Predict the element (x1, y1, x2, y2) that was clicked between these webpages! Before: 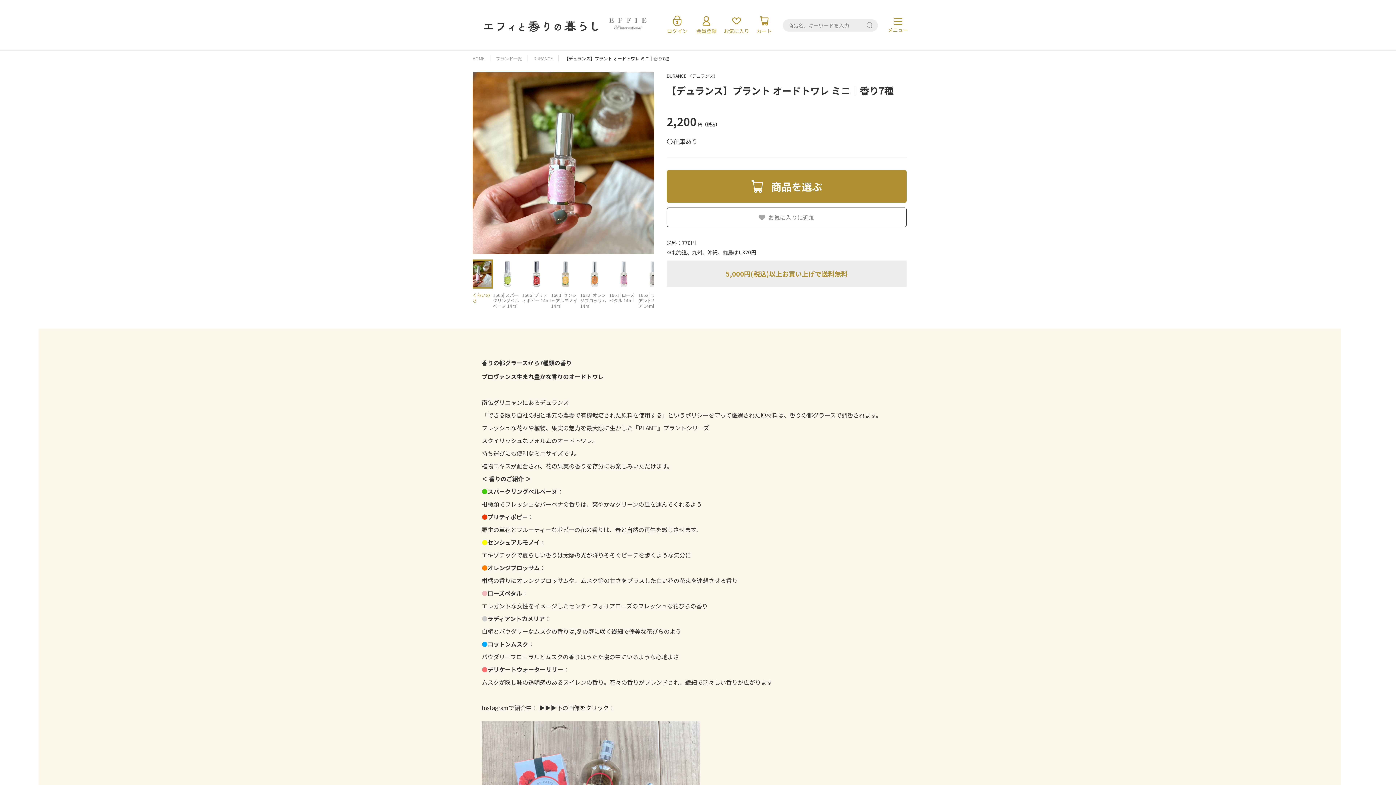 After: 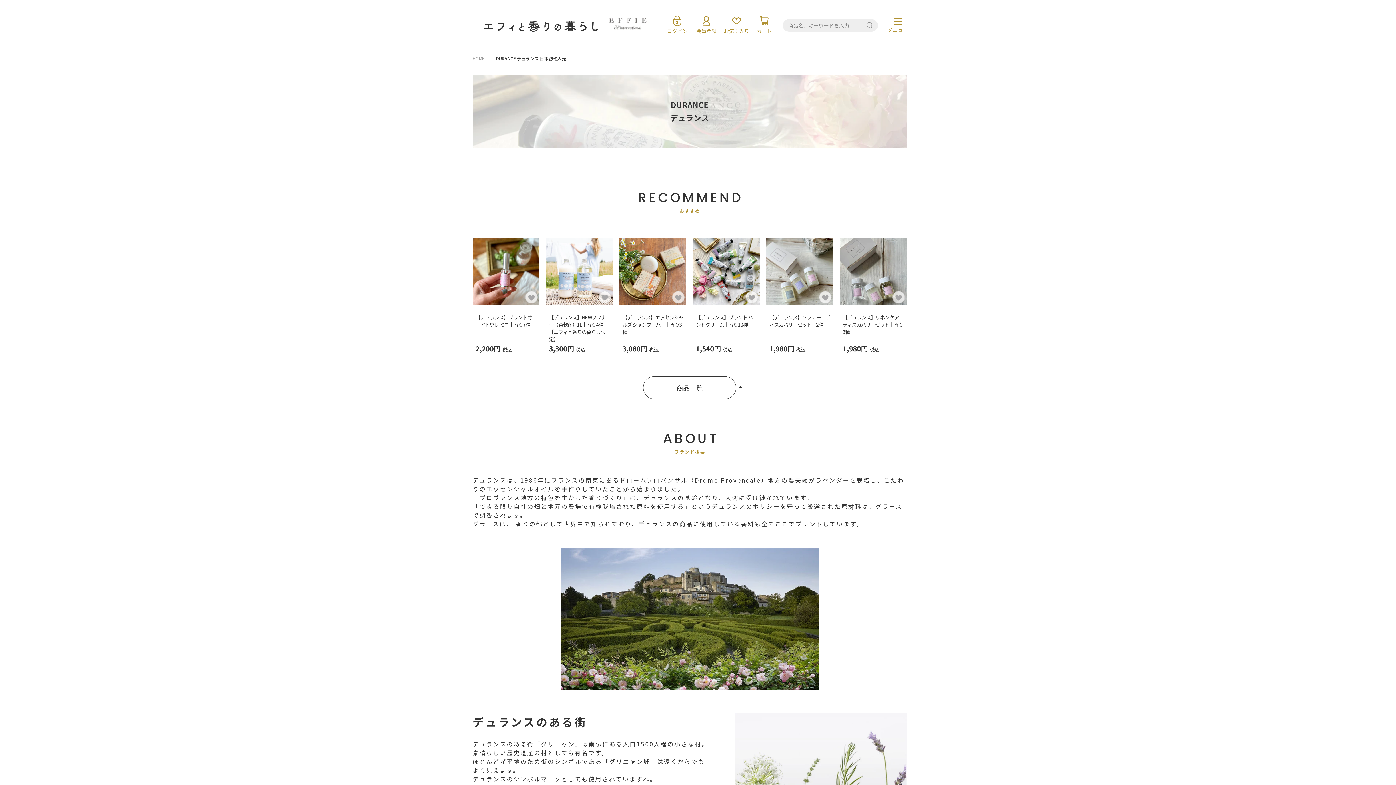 Action: bbox: (533, 55, 553, 61) label: DURANCE